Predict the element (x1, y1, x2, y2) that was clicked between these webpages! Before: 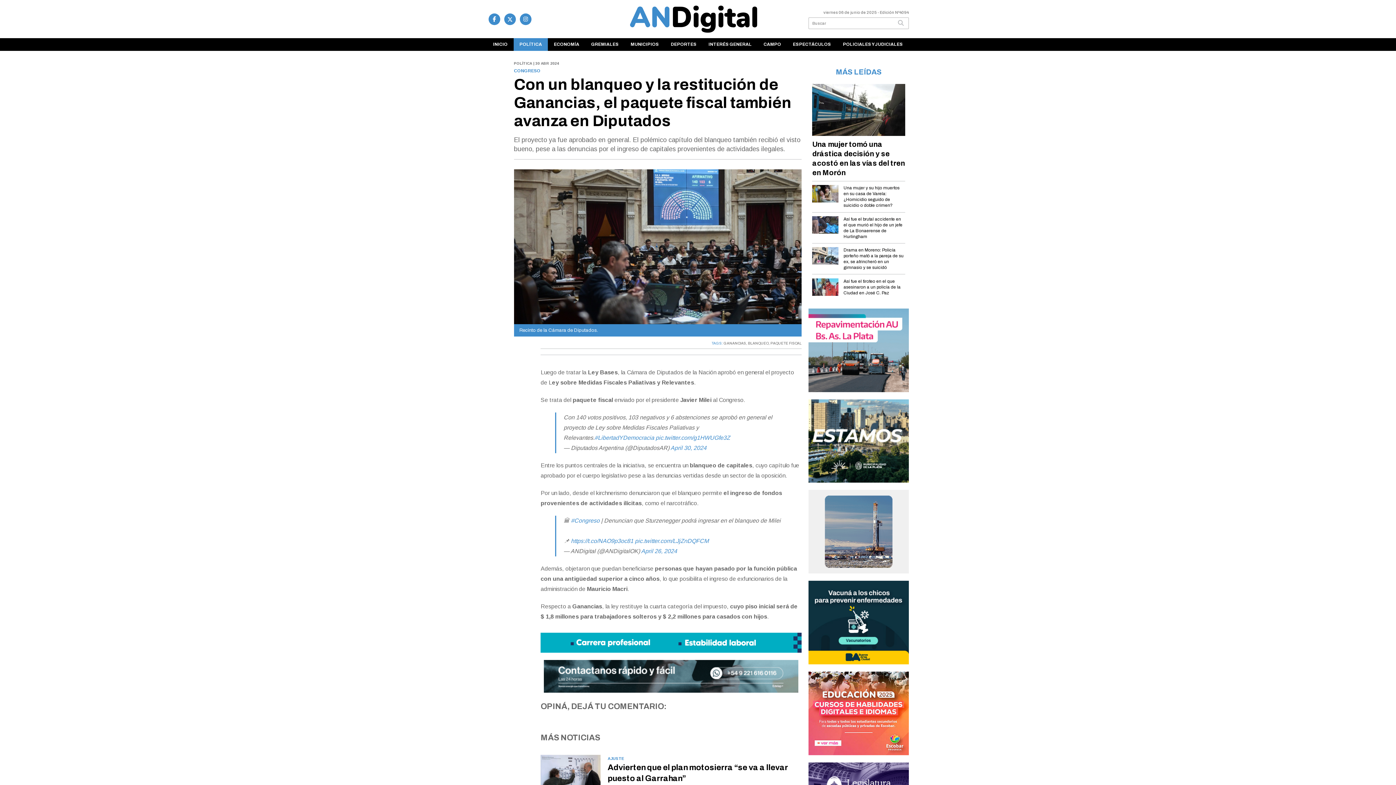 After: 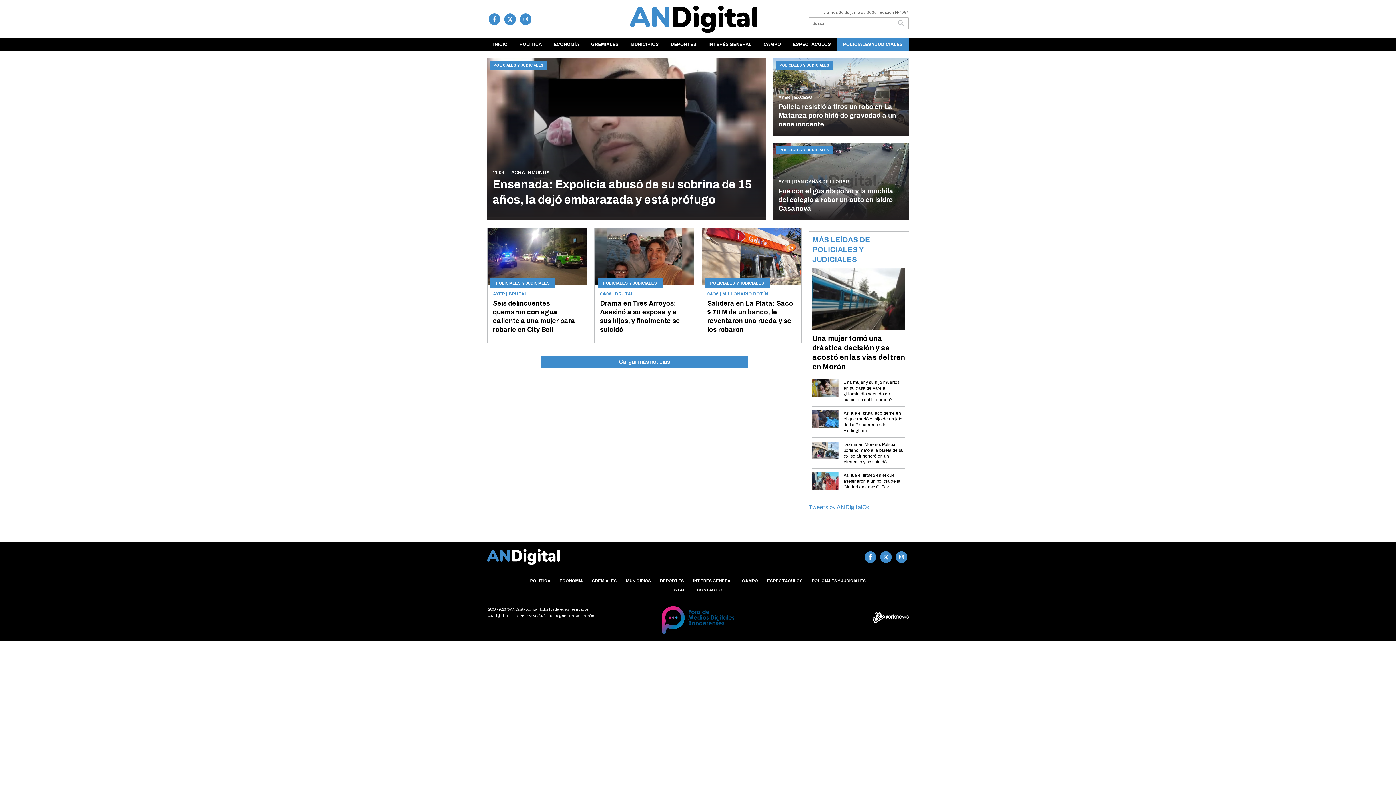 Action: bbox: (837, 38, 909, 50) label: POLICIALES Y JUDICIALES